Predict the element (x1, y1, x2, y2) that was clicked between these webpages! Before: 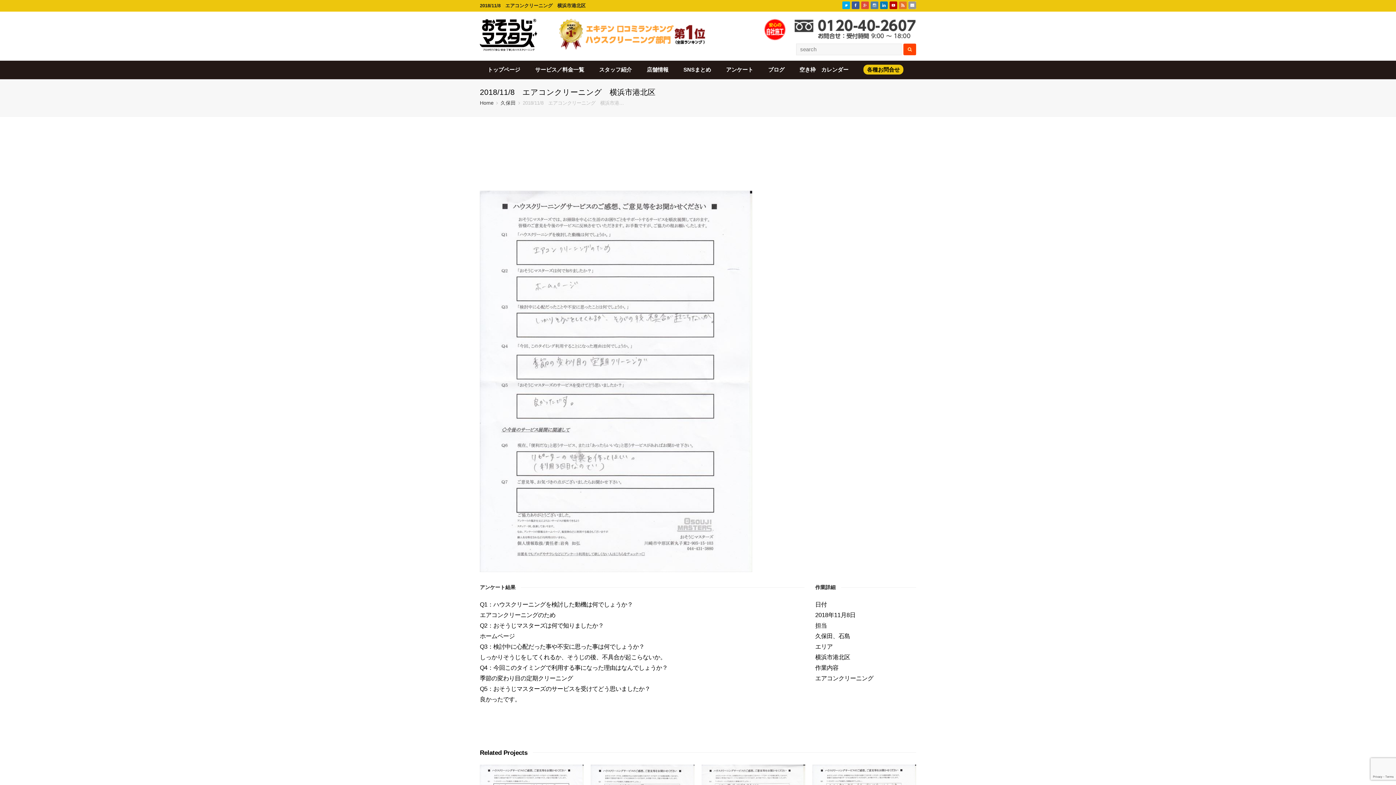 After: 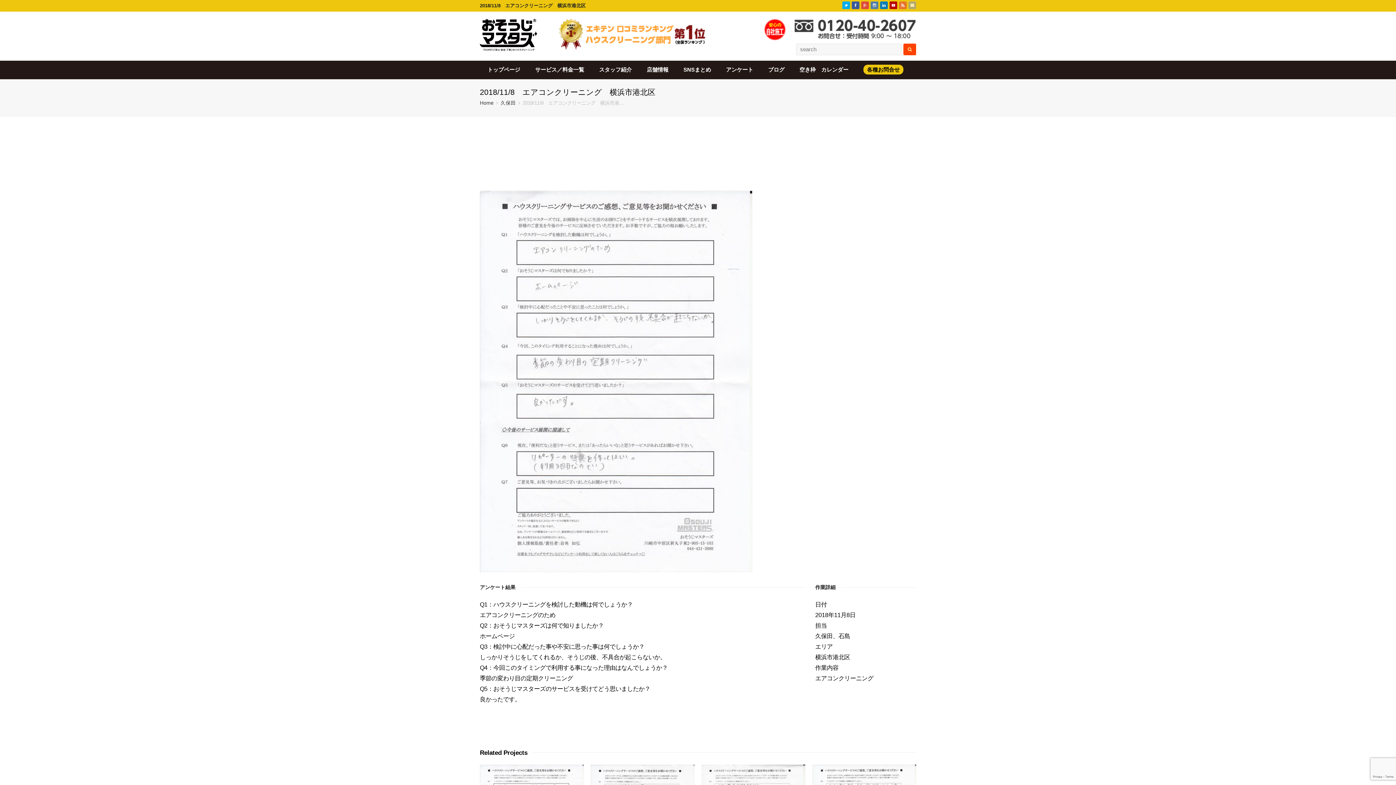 Action: bbox: (908, 0, 916, 11)